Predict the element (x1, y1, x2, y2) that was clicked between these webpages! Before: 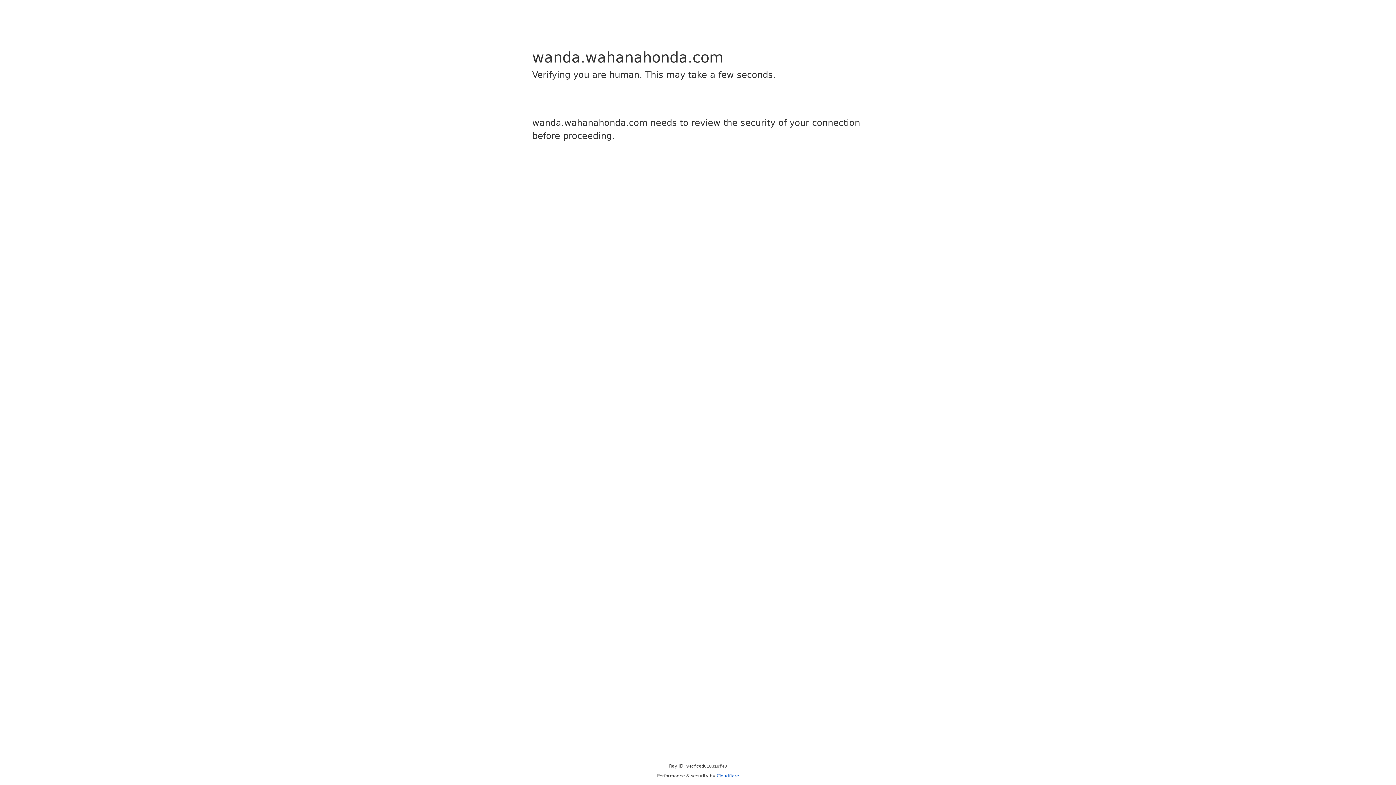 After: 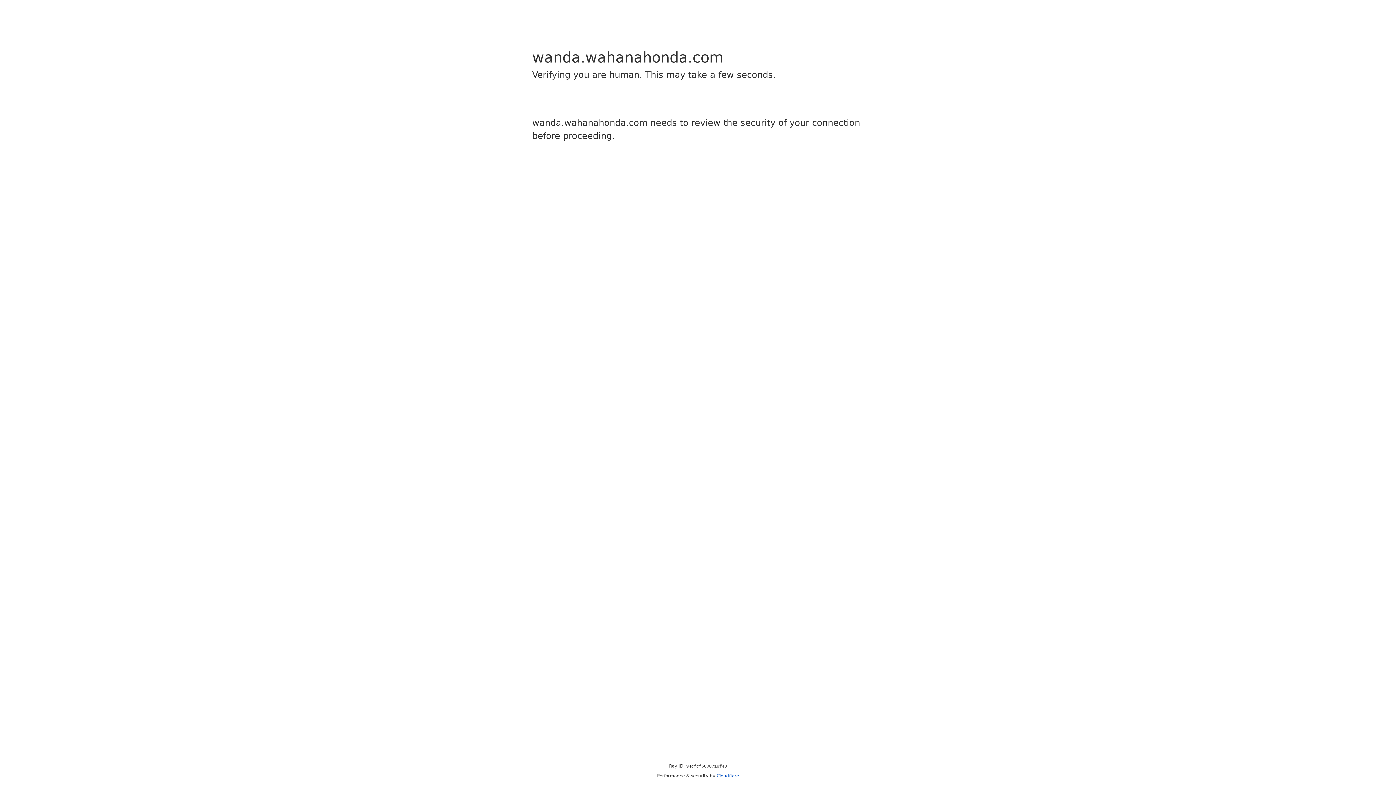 Action: bbox: (716, 773, 739, 778) label: Cloudflare